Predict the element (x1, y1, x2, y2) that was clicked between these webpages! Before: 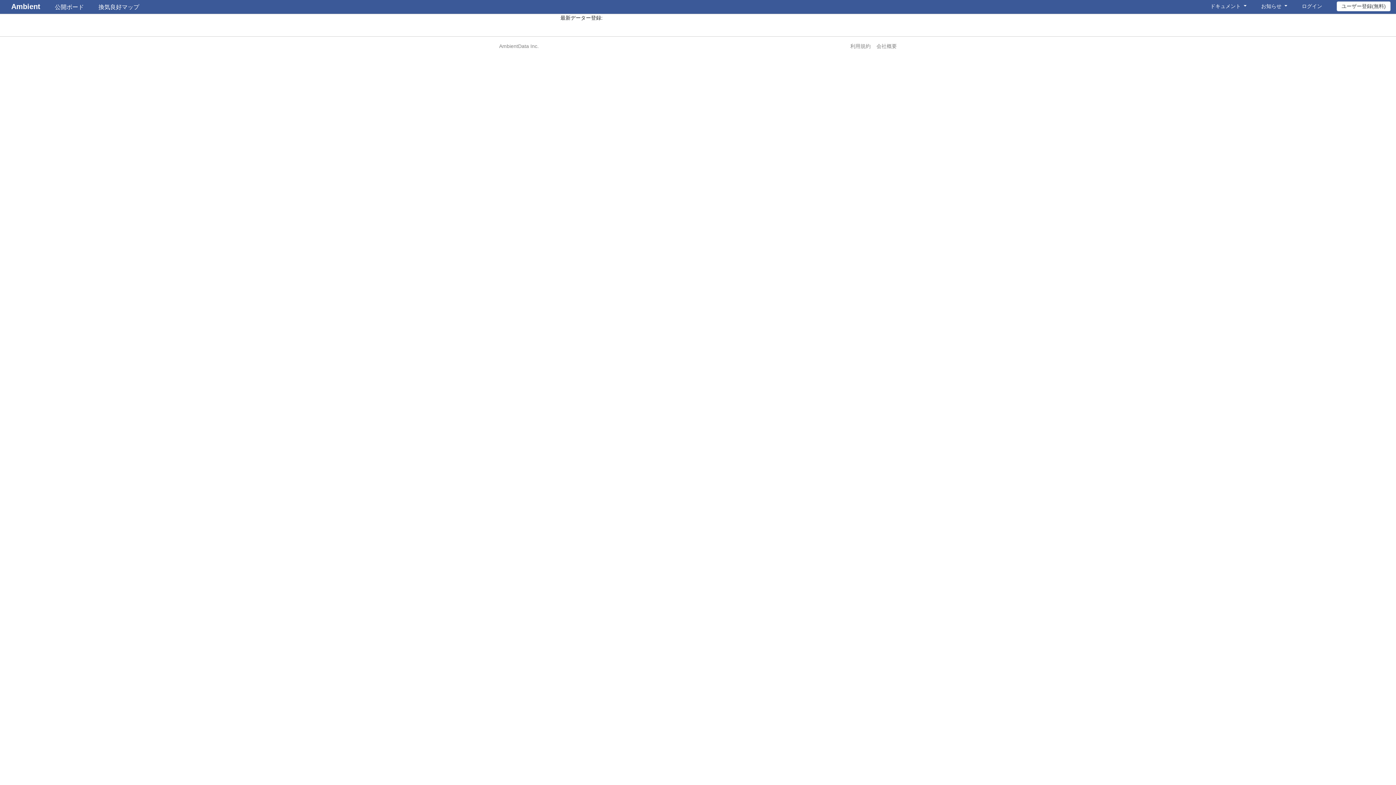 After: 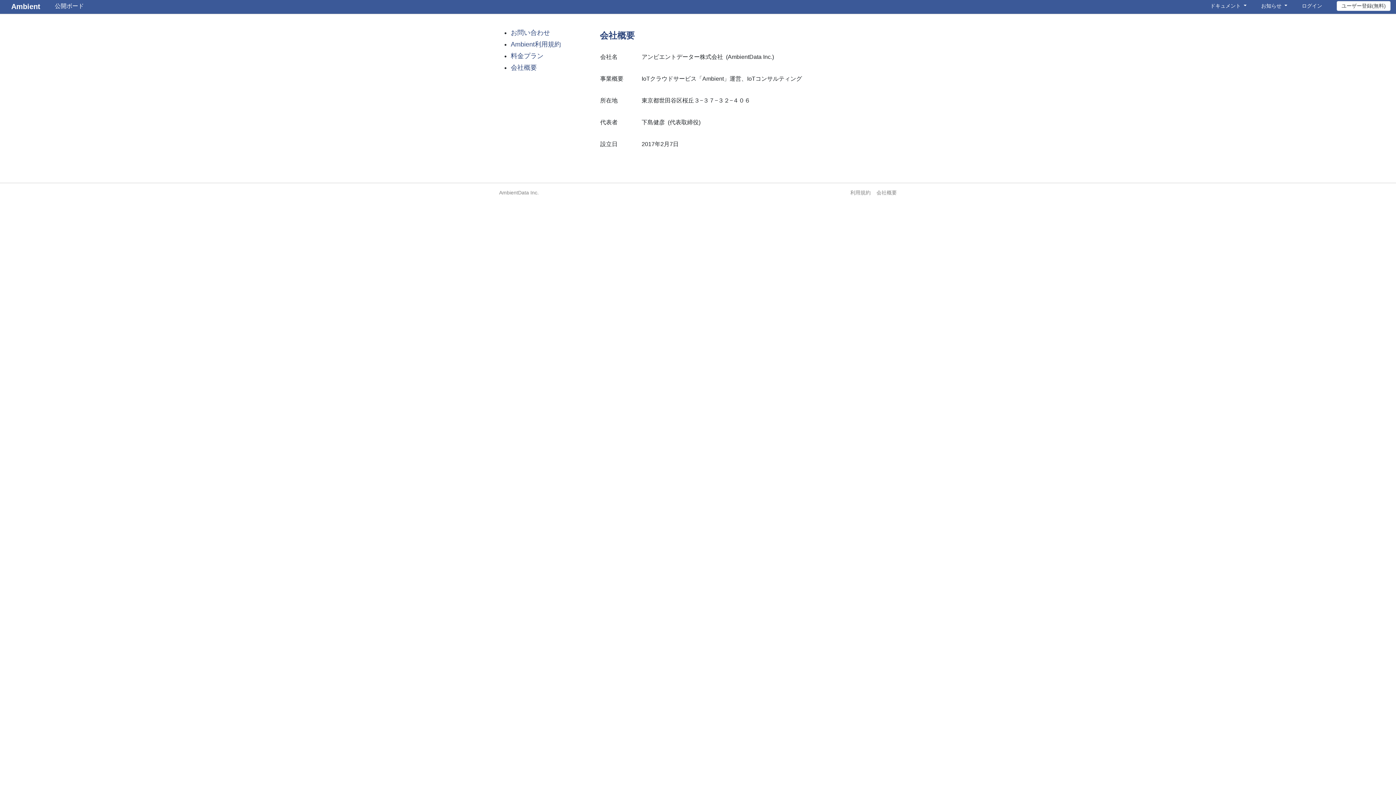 Action: bbox: (873, 39, 900, 53) label: 会社概要